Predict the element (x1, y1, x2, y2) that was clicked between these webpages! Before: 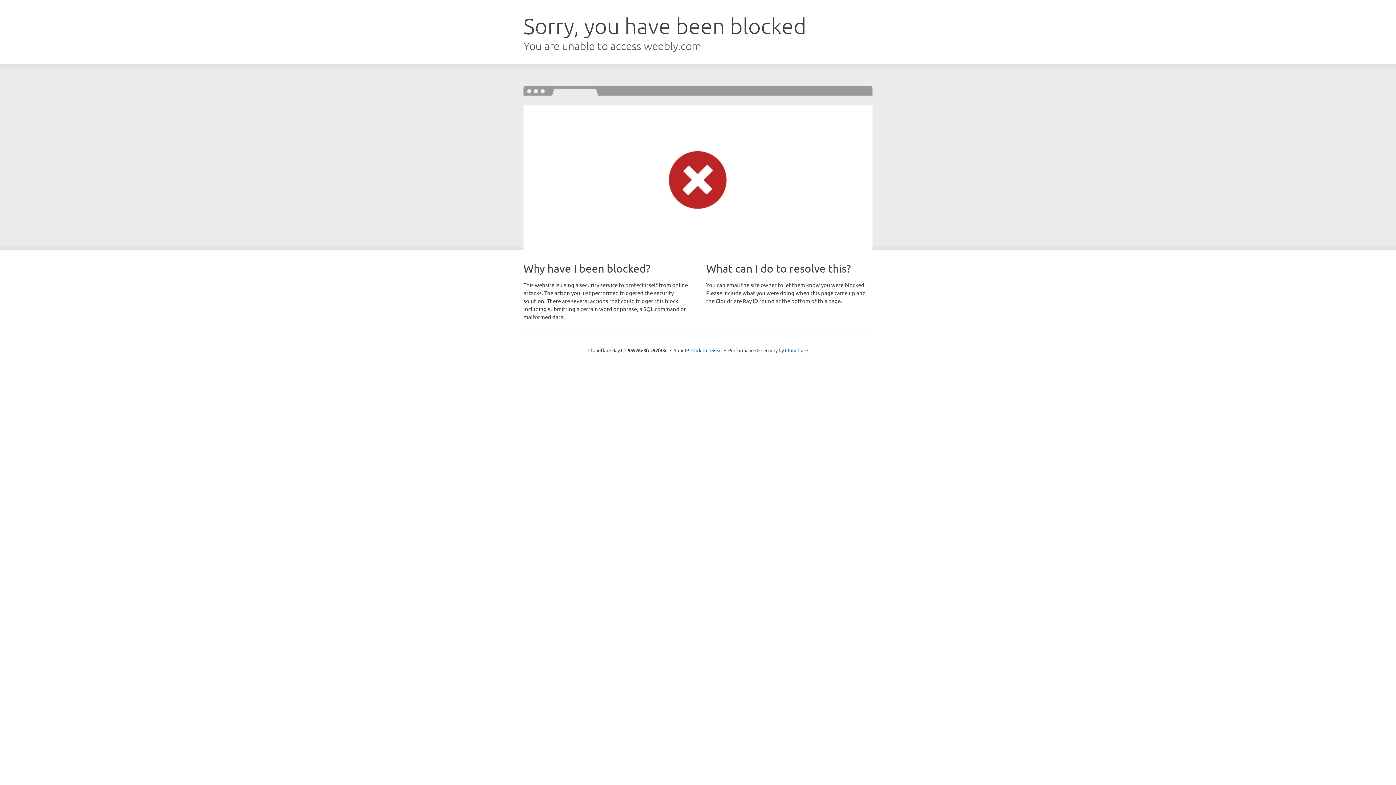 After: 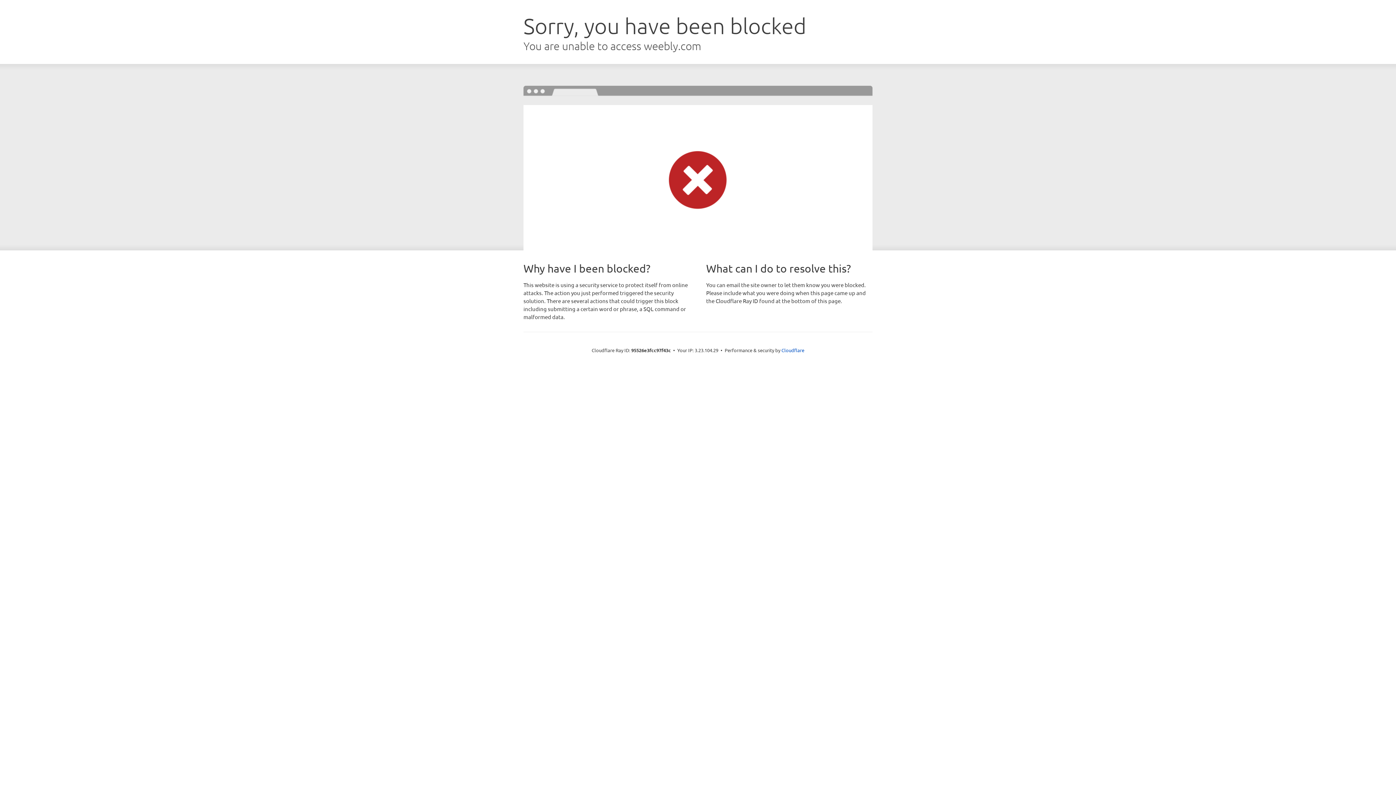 Action: bbox: (691, 346, 722, 353) label: Click to reveal